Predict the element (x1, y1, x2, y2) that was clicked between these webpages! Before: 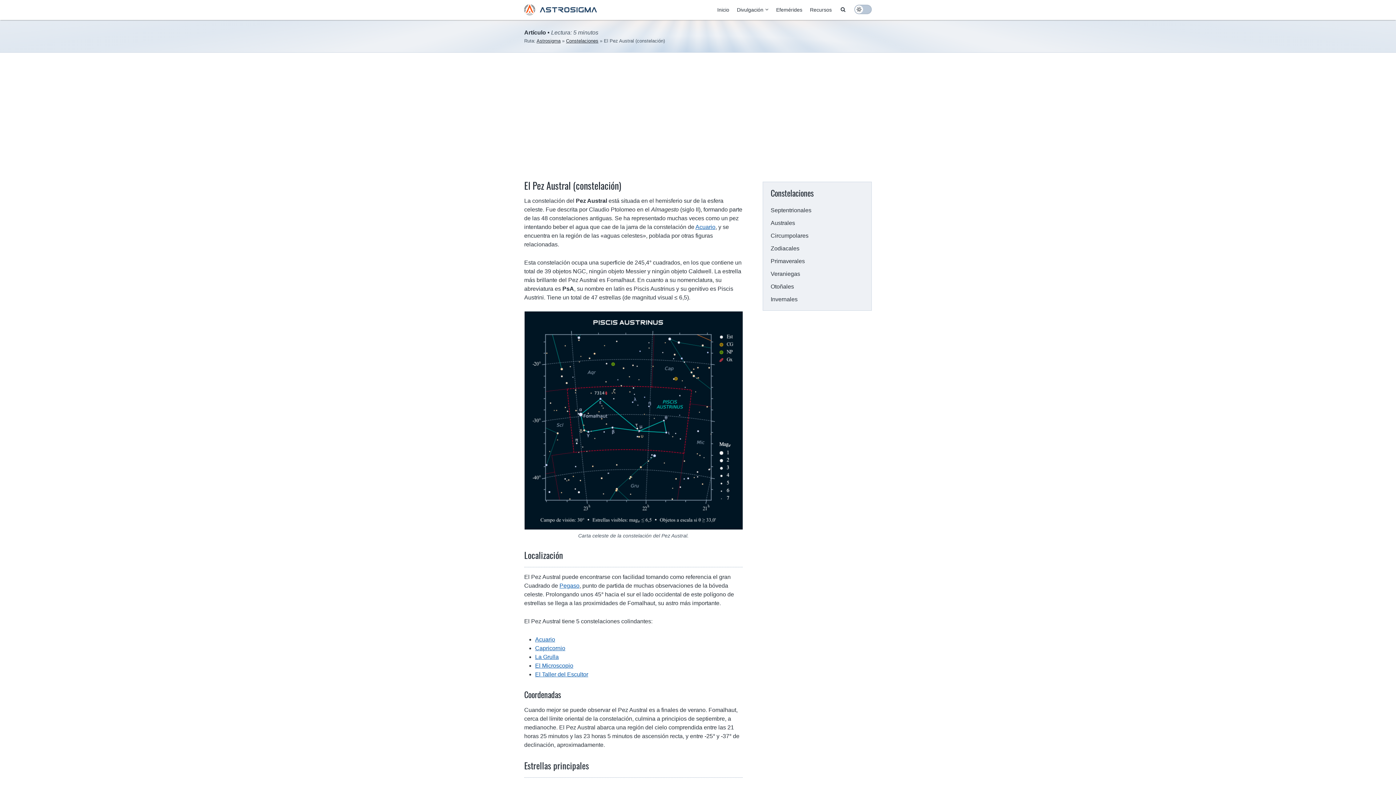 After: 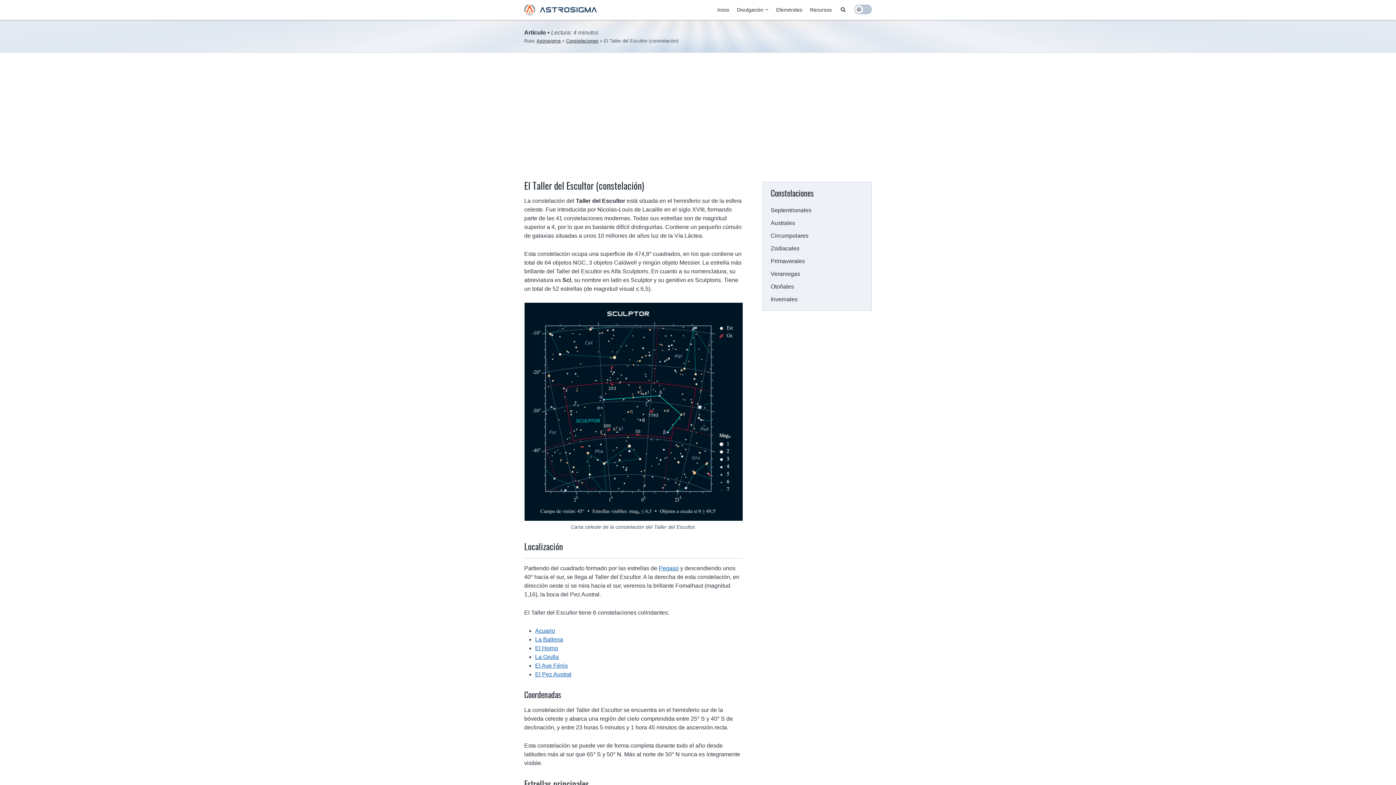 Action: label: El Taller del Escultor bbox: (535, 671, 588, 677)